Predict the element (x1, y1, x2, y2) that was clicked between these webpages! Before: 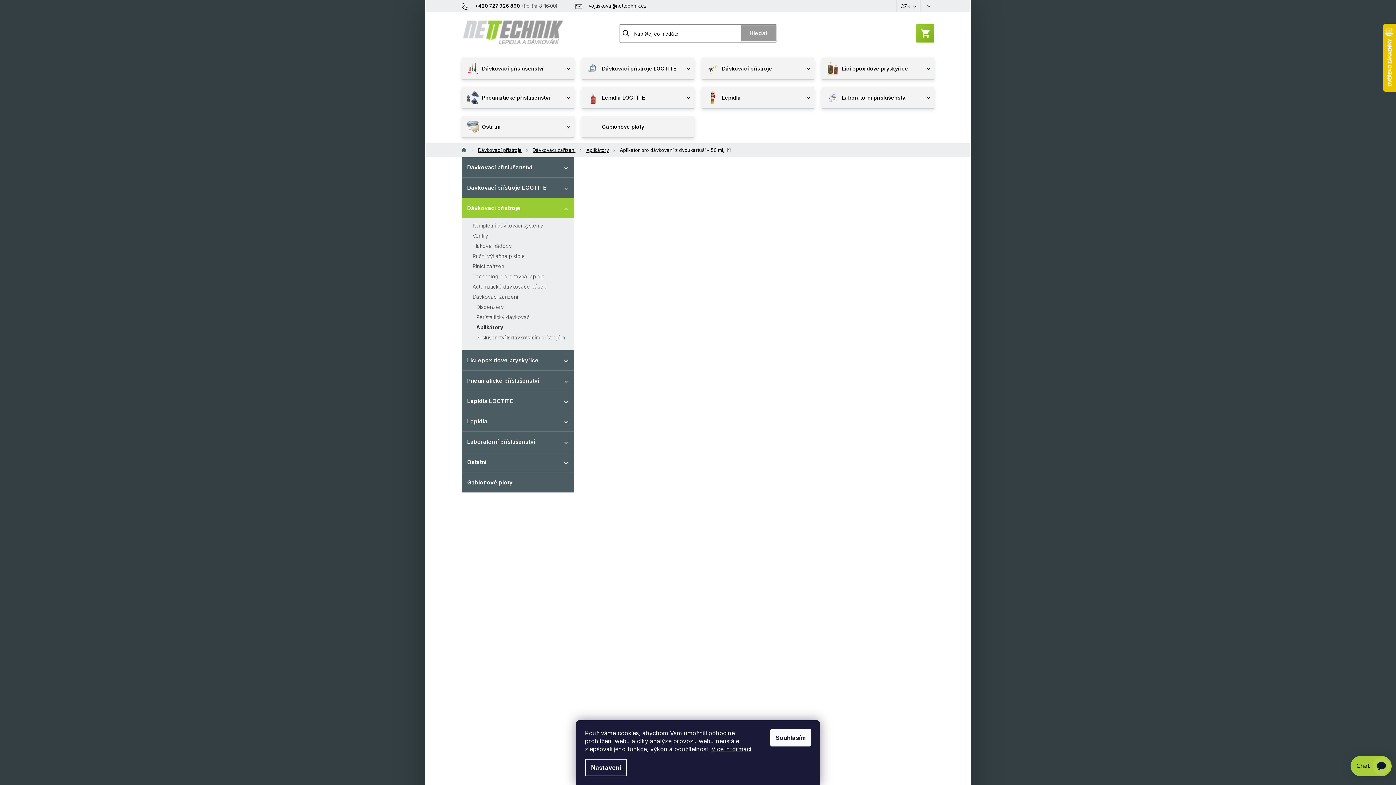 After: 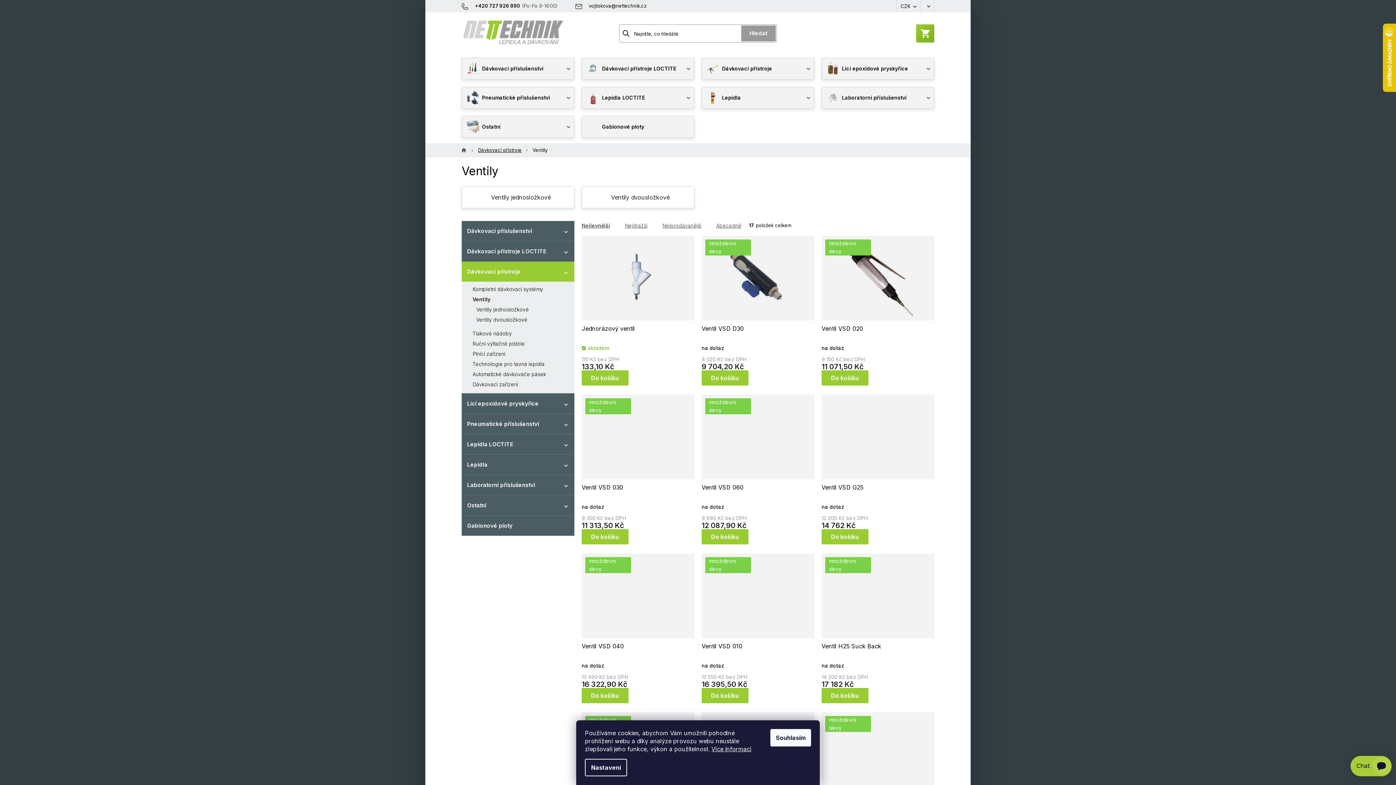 Action: bbox: (465, 230, 570, 241) label: Ventily